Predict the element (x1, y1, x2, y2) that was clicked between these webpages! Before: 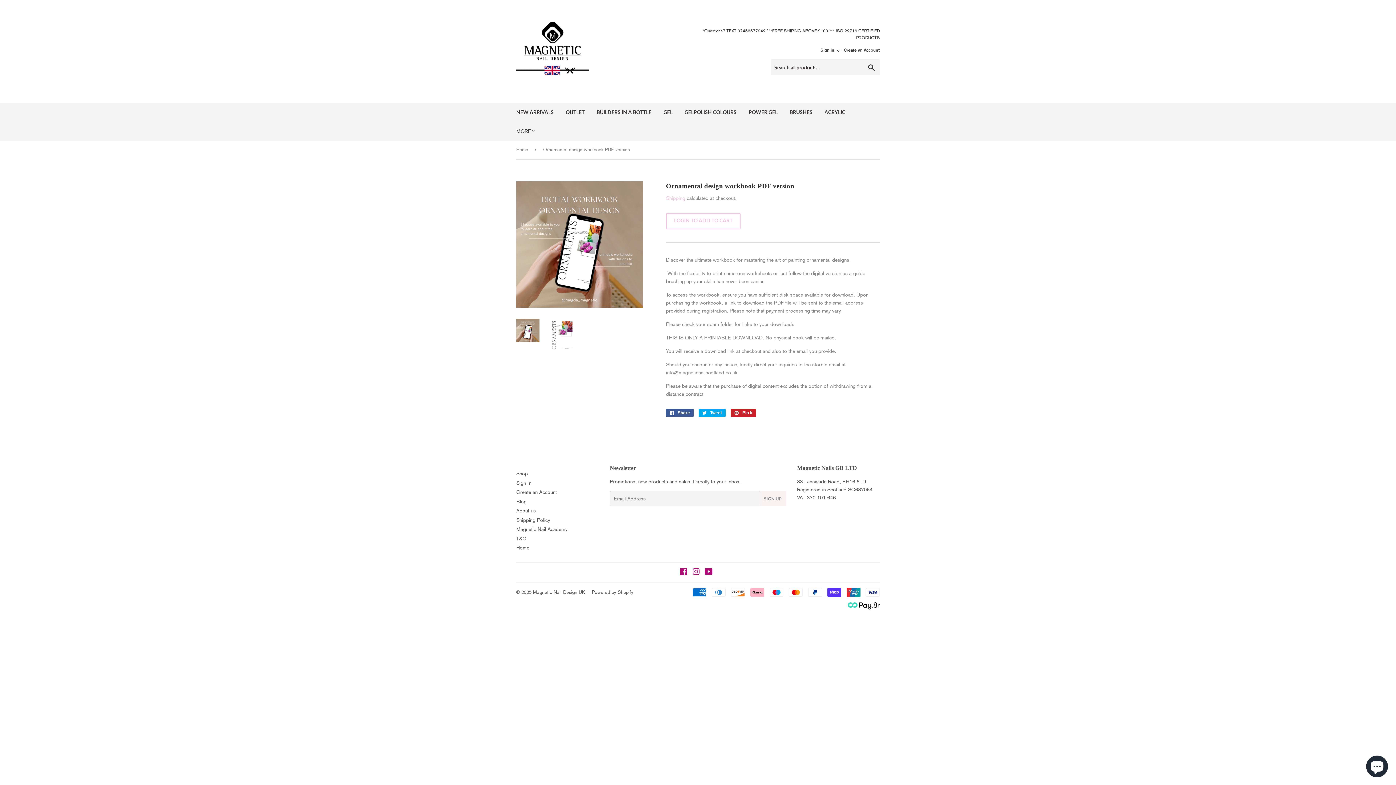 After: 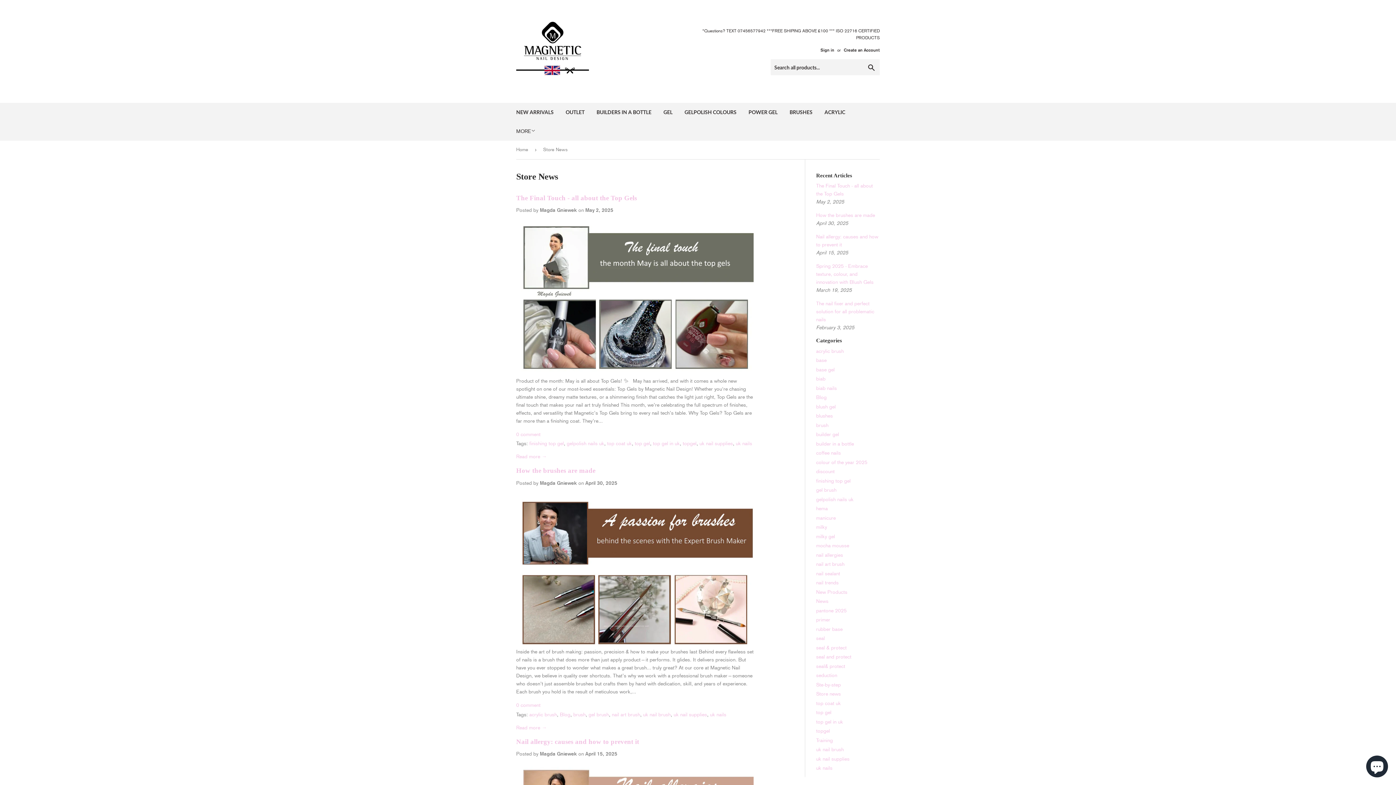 Action: bbox: (516, 498, 526, 504) label: Blog